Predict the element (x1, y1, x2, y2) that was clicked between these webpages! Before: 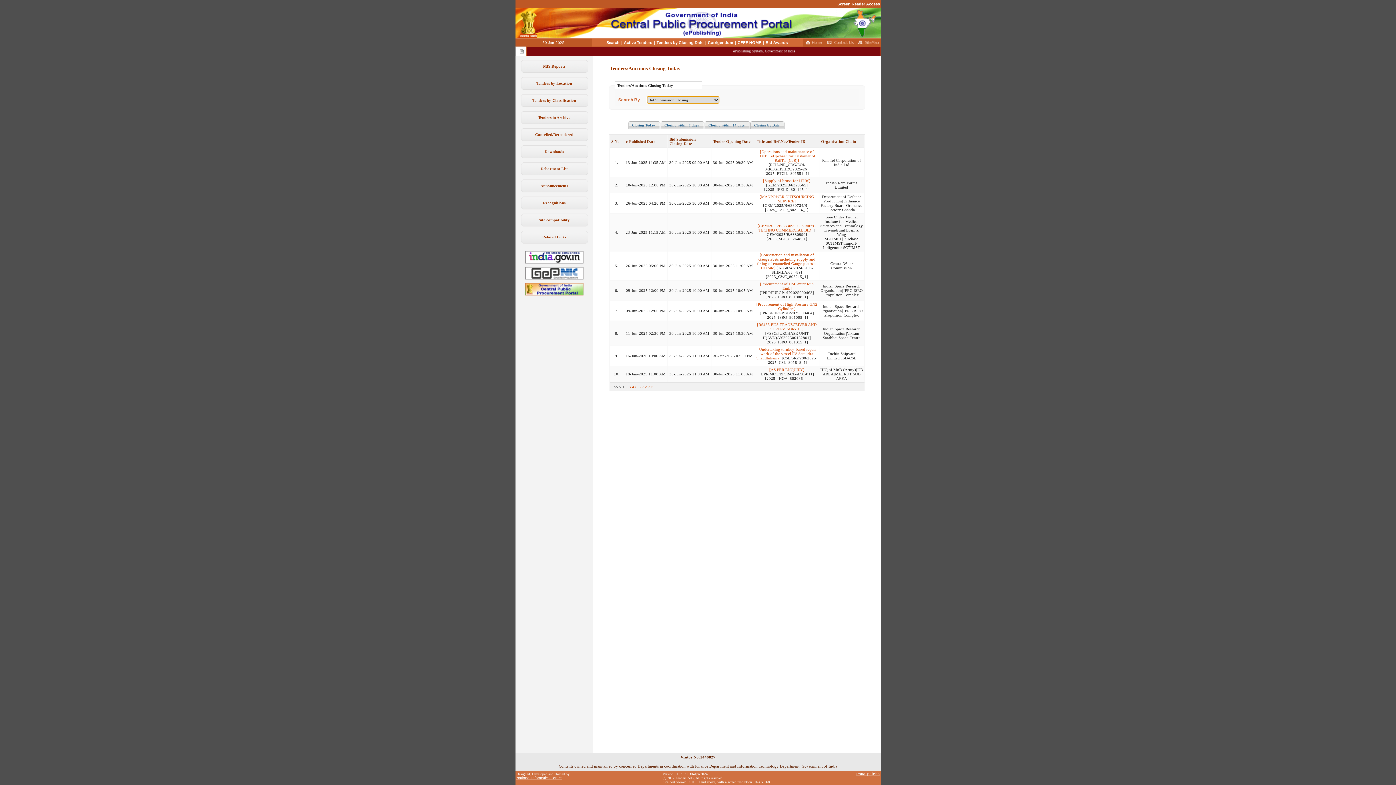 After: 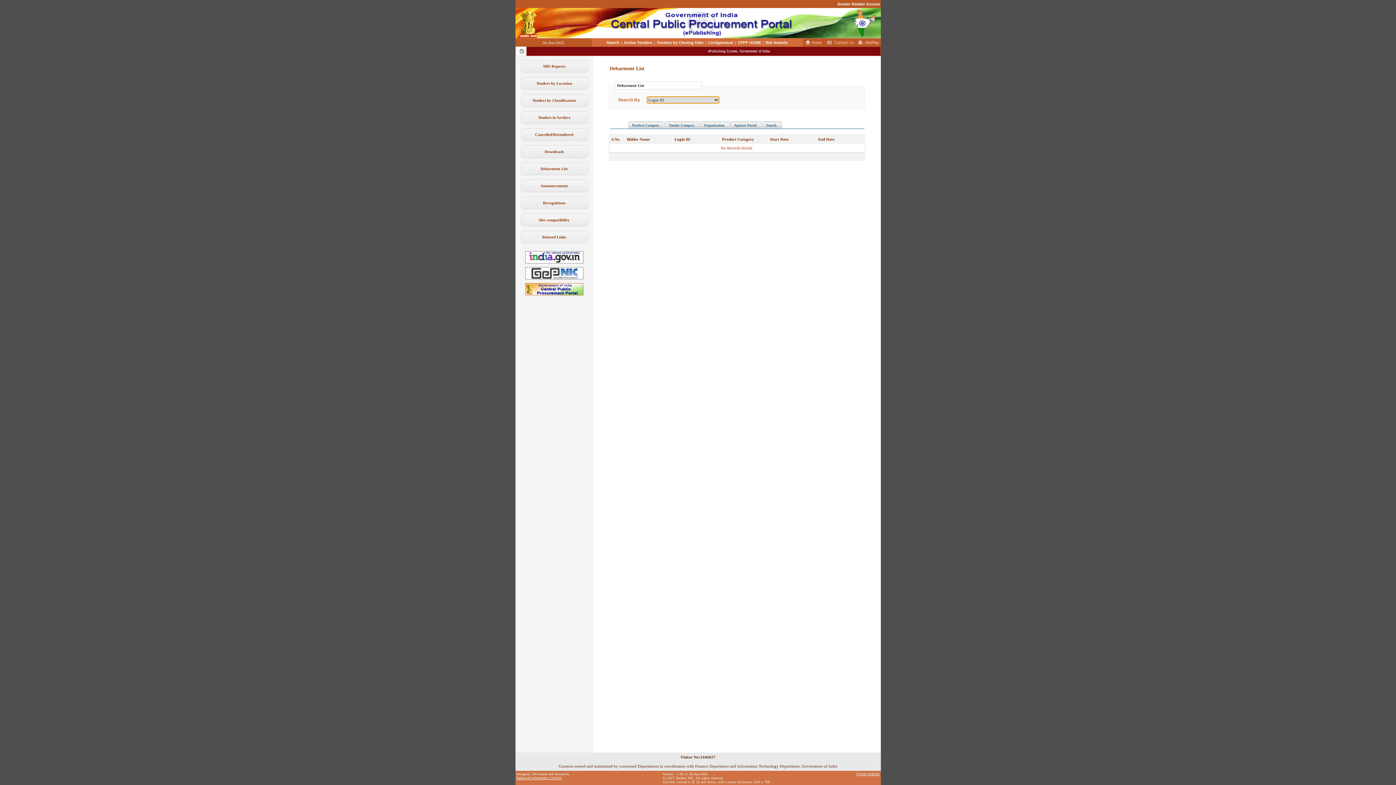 Action: bbox: (540, 166, 568, 170) label: Debarment List